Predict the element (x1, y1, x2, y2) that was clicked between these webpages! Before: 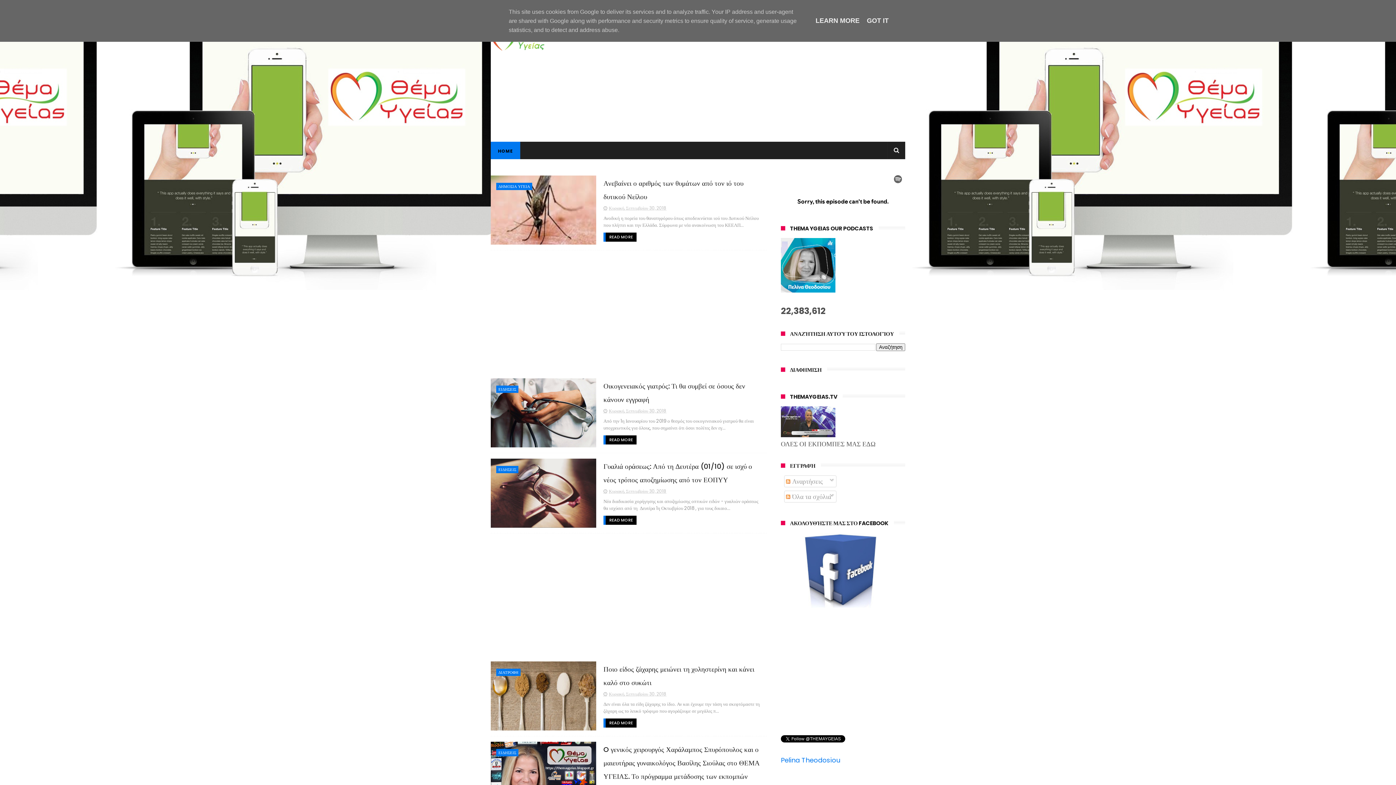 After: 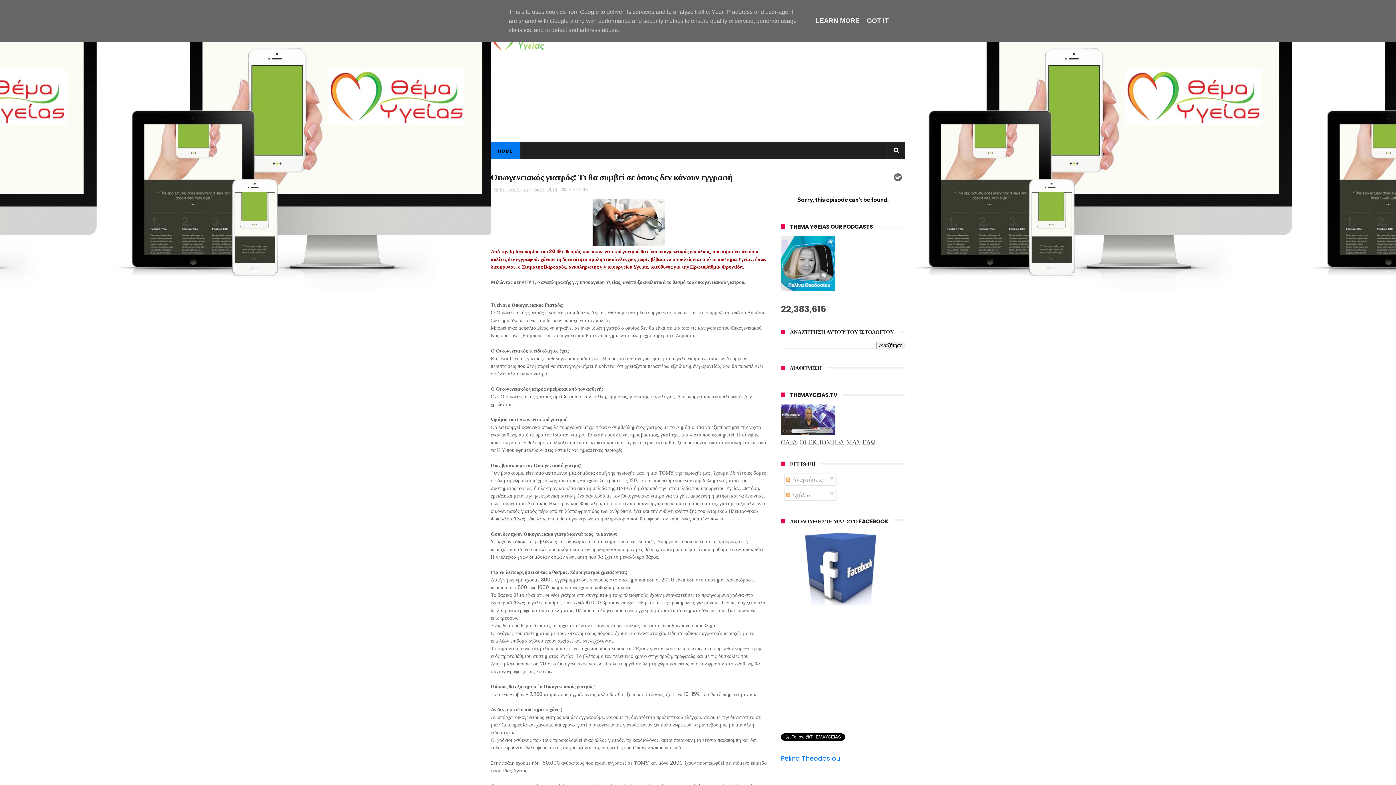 Action: bbox: (603, 408, 666, 414) label: Κυριακή, Σεπτεμβρίου 30, 2018